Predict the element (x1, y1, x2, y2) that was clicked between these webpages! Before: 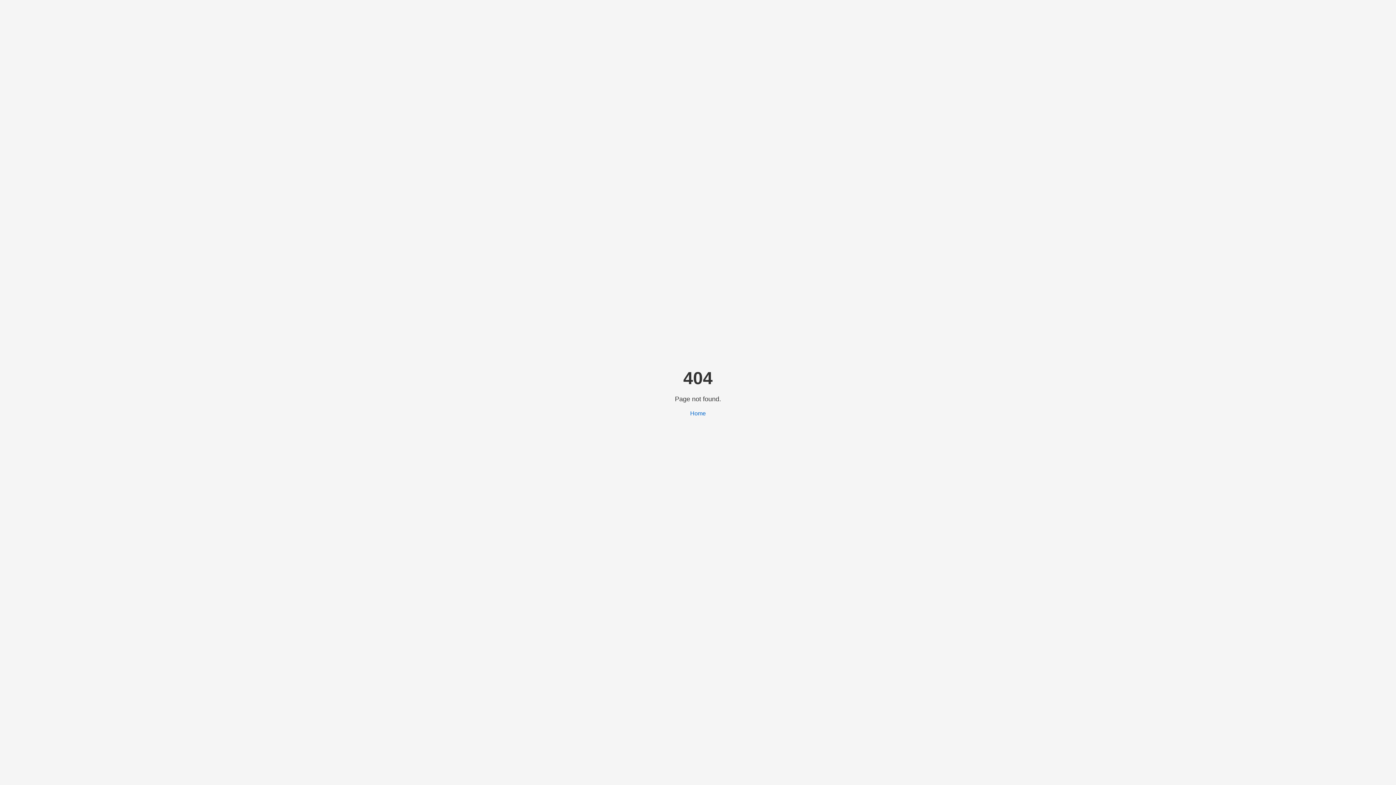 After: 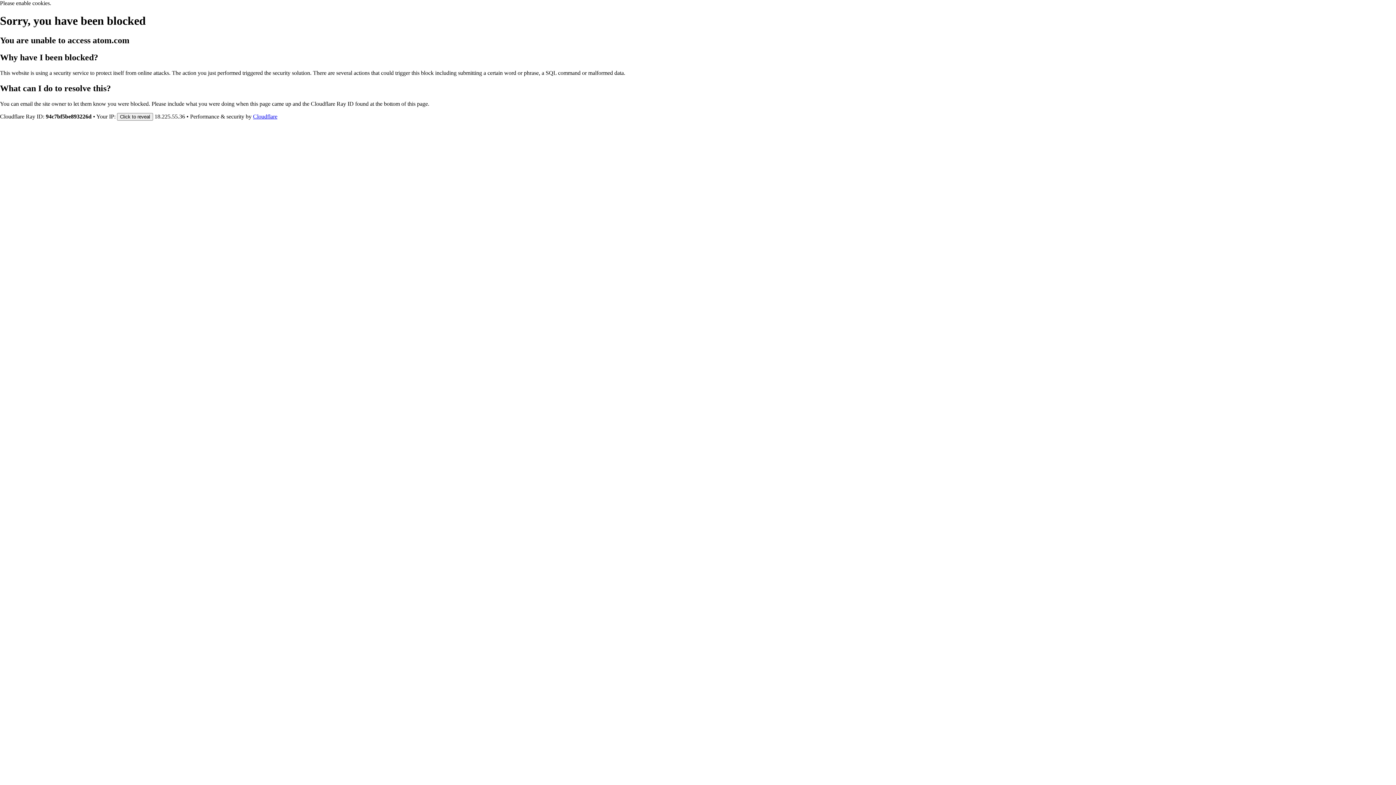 Action: label: Home bbox: (690, 410, 706, 416)